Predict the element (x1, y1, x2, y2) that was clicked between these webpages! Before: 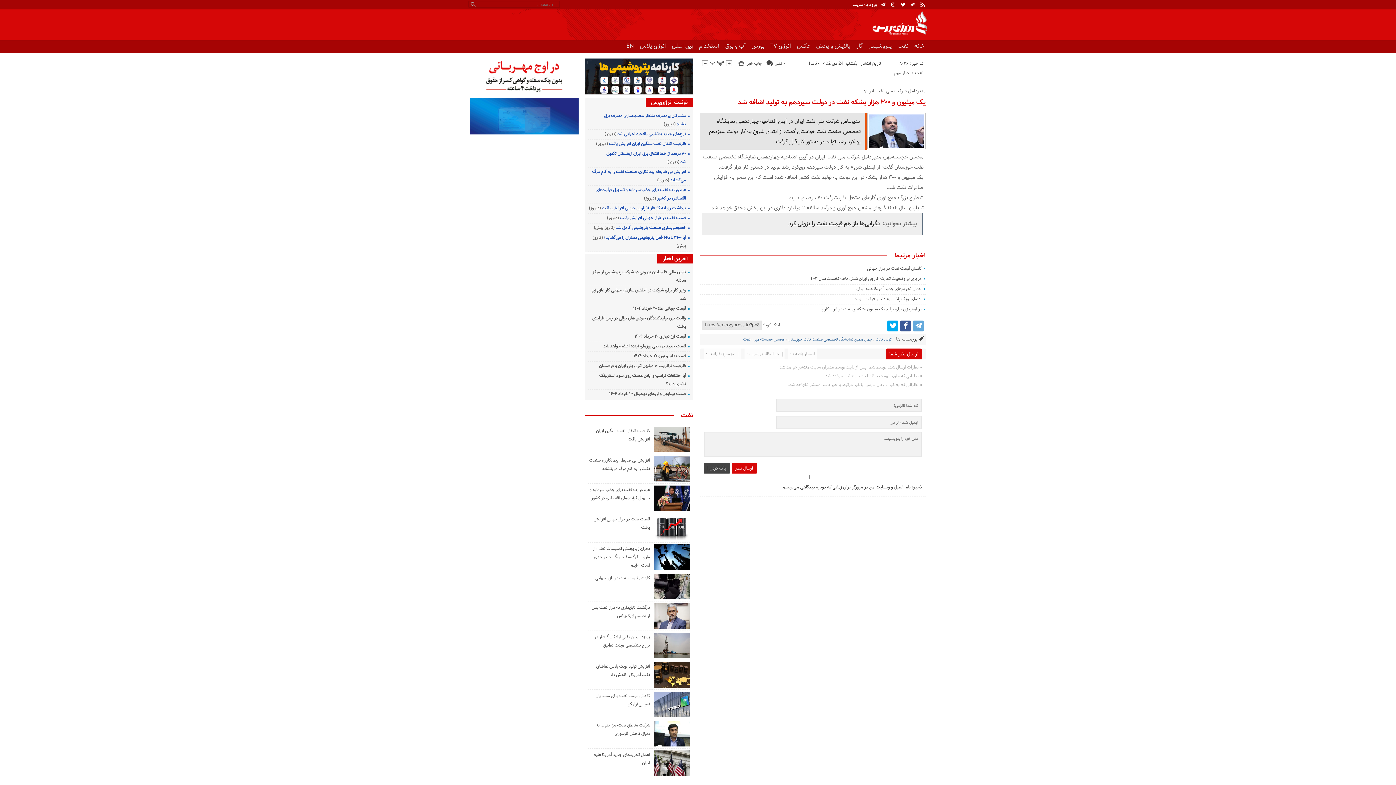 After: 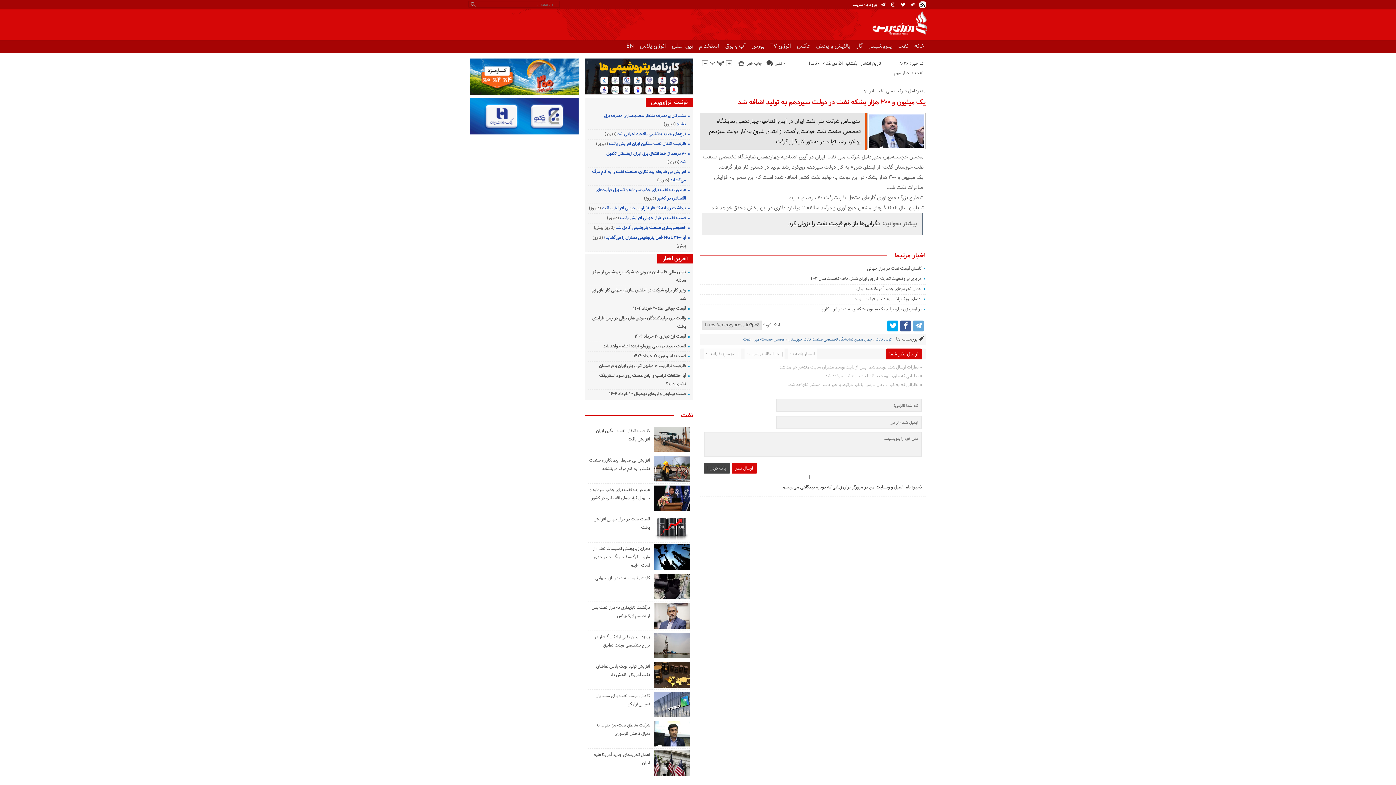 Action: bbox: (919, 1, 926, 8)